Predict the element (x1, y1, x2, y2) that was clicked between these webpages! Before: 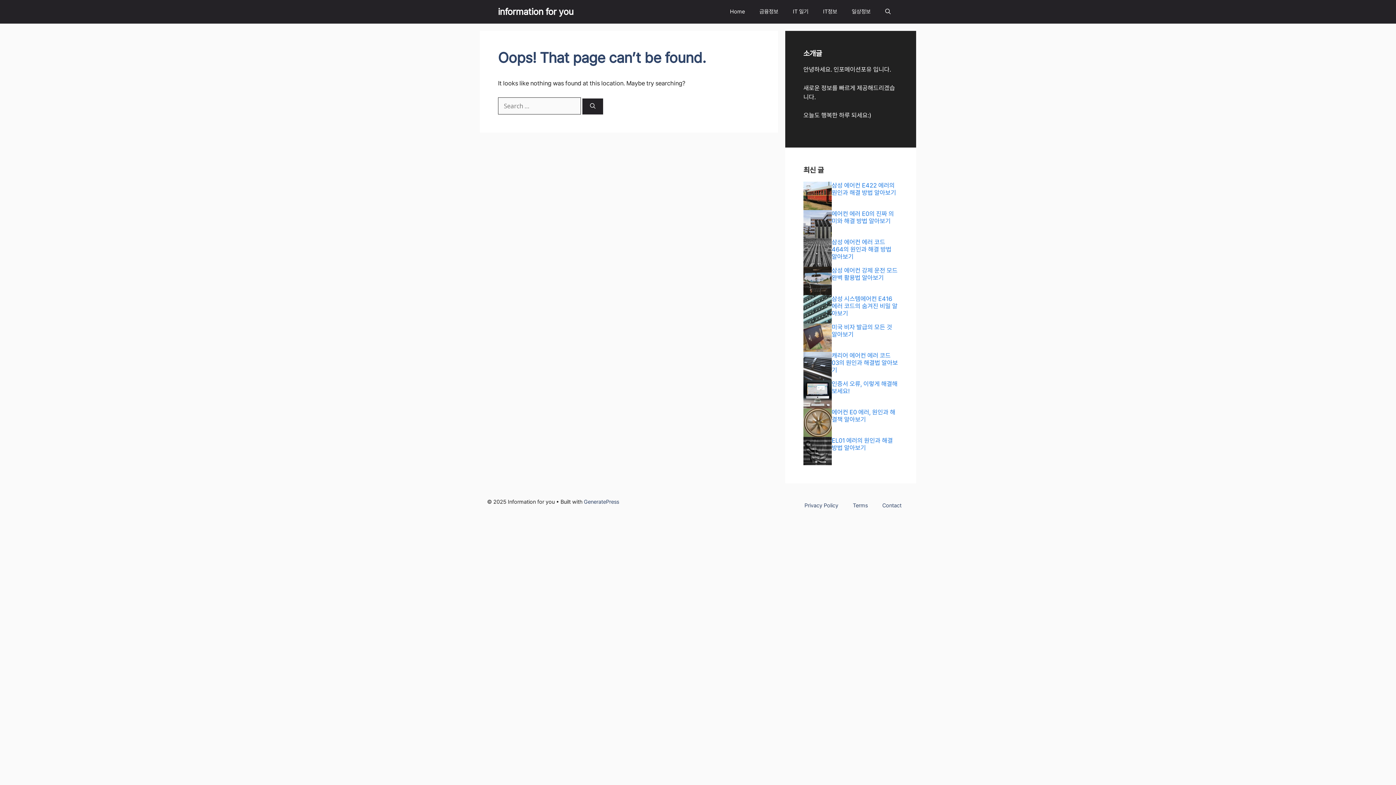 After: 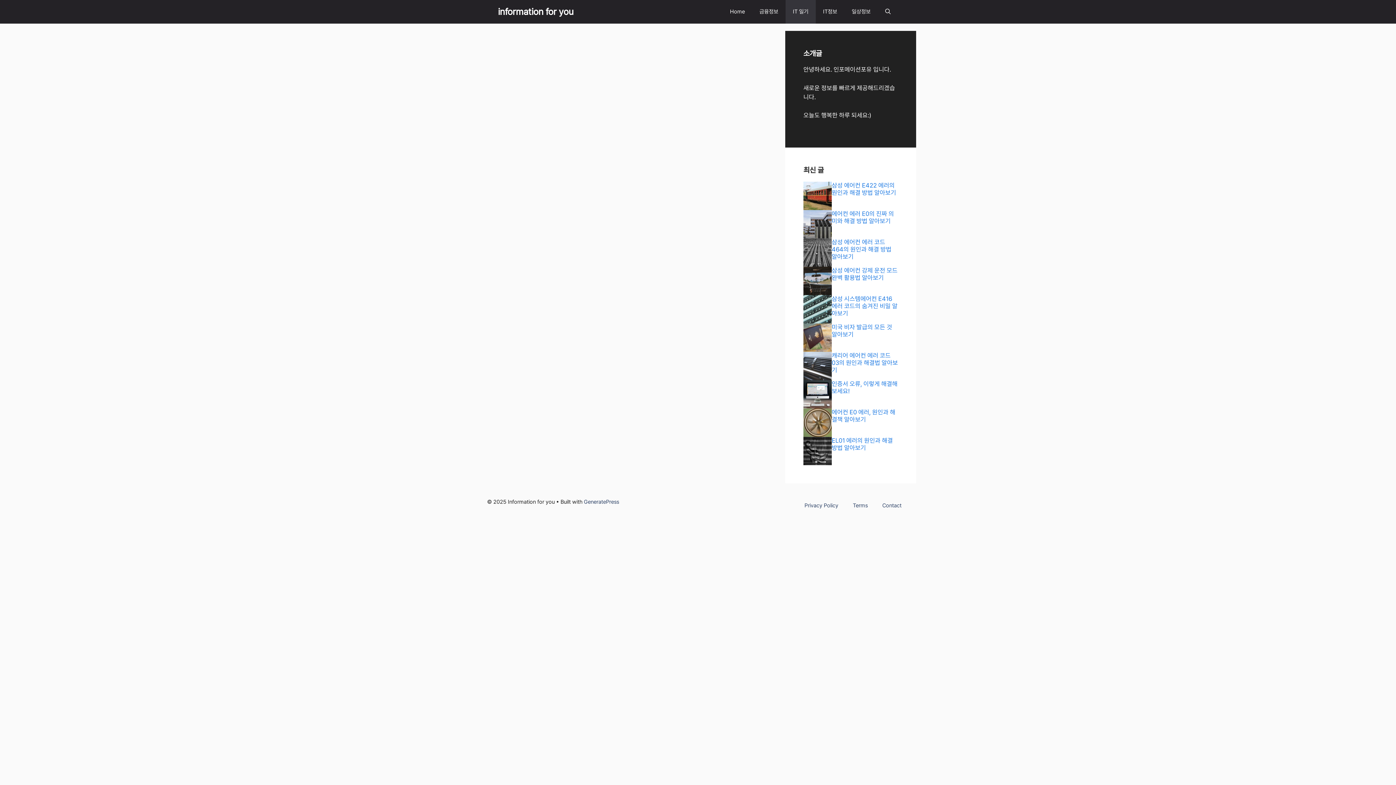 Action: label: IT 일기 bbox: (785, 0, 816, 23)